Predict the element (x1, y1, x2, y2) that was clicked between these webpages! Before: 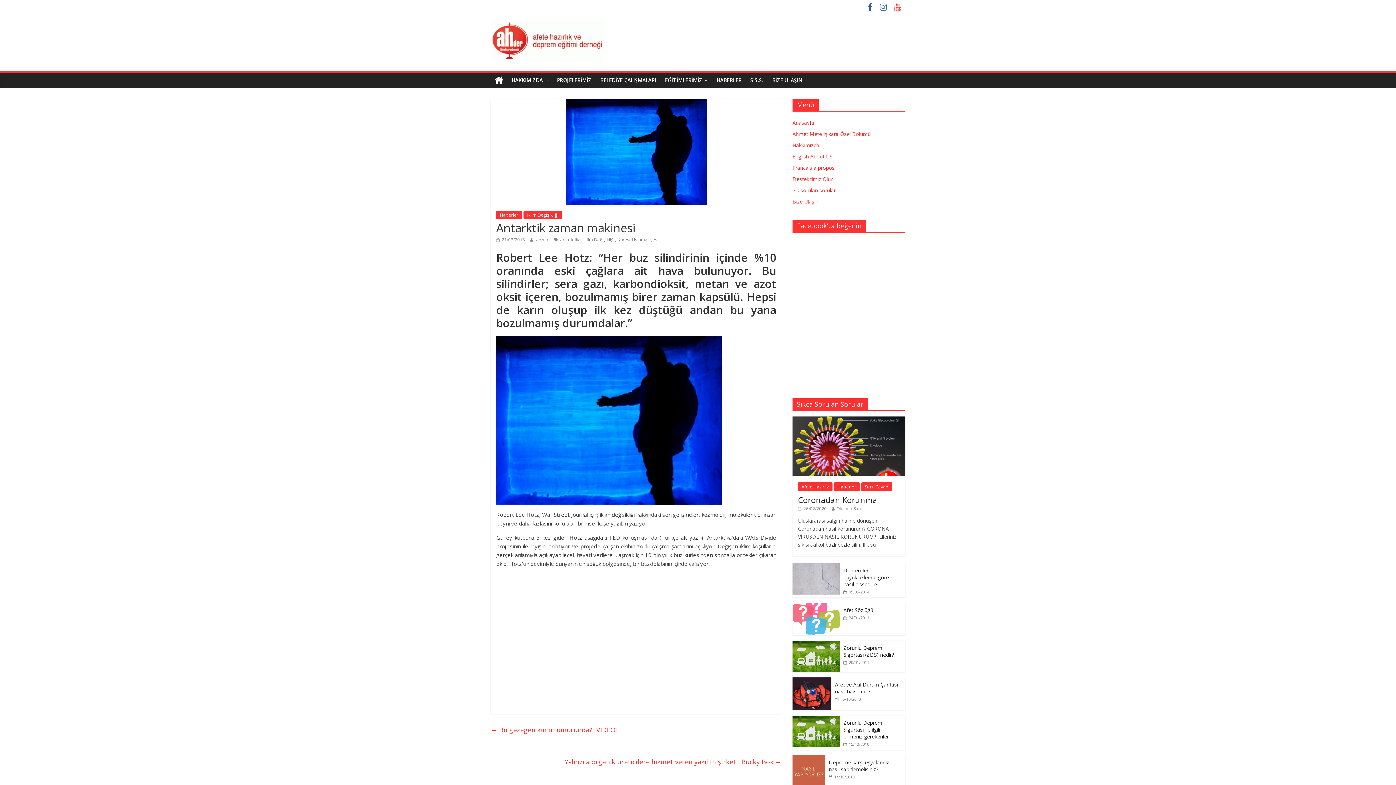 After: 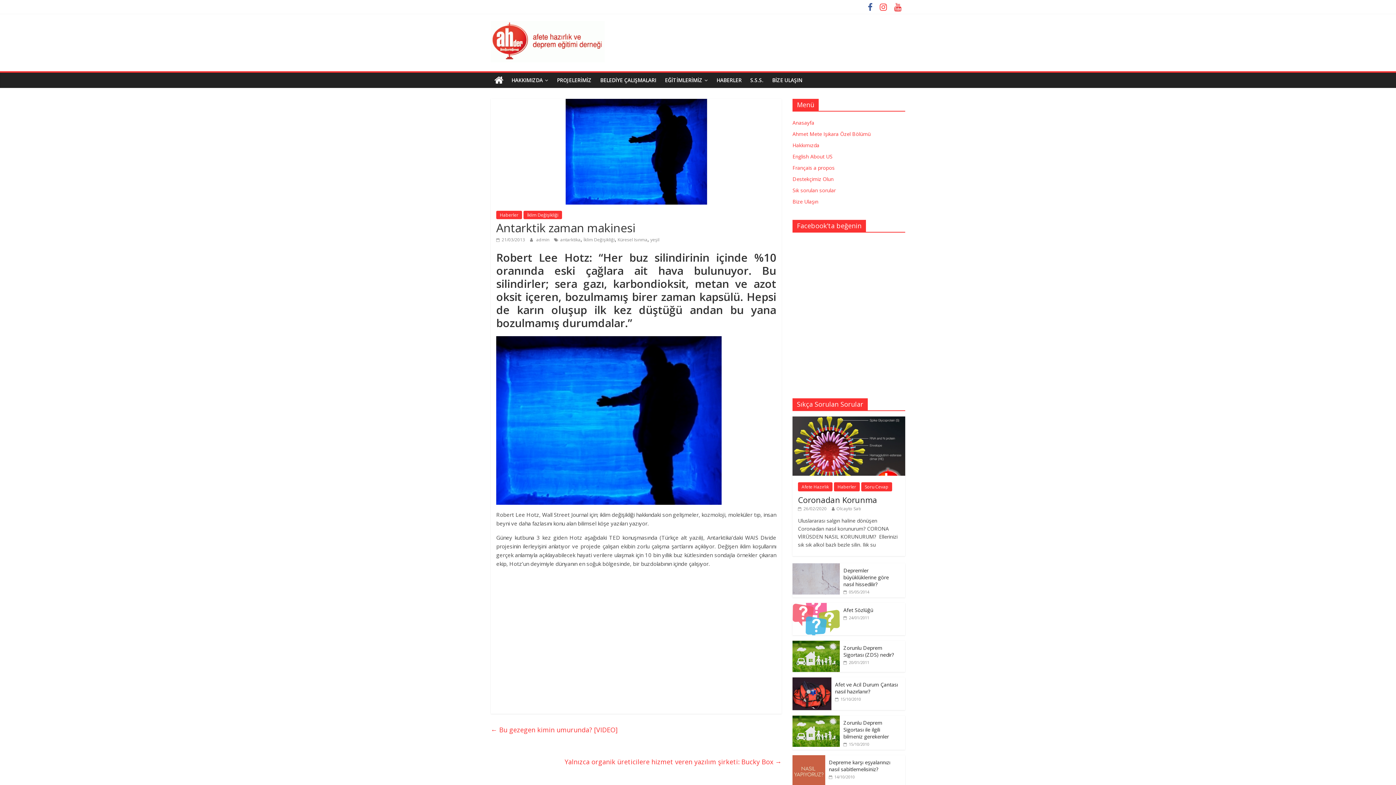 Action: bbox: (876, 4, 890, 11)